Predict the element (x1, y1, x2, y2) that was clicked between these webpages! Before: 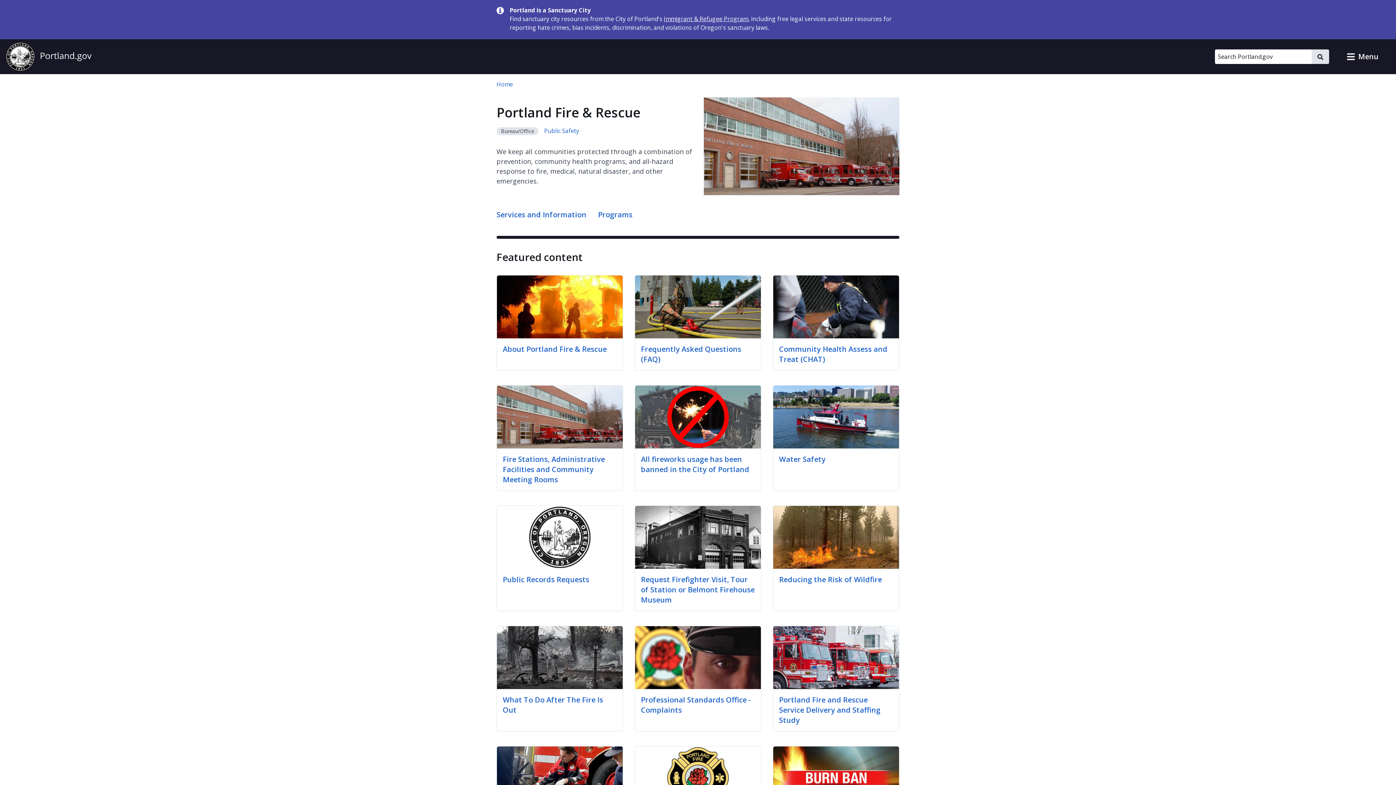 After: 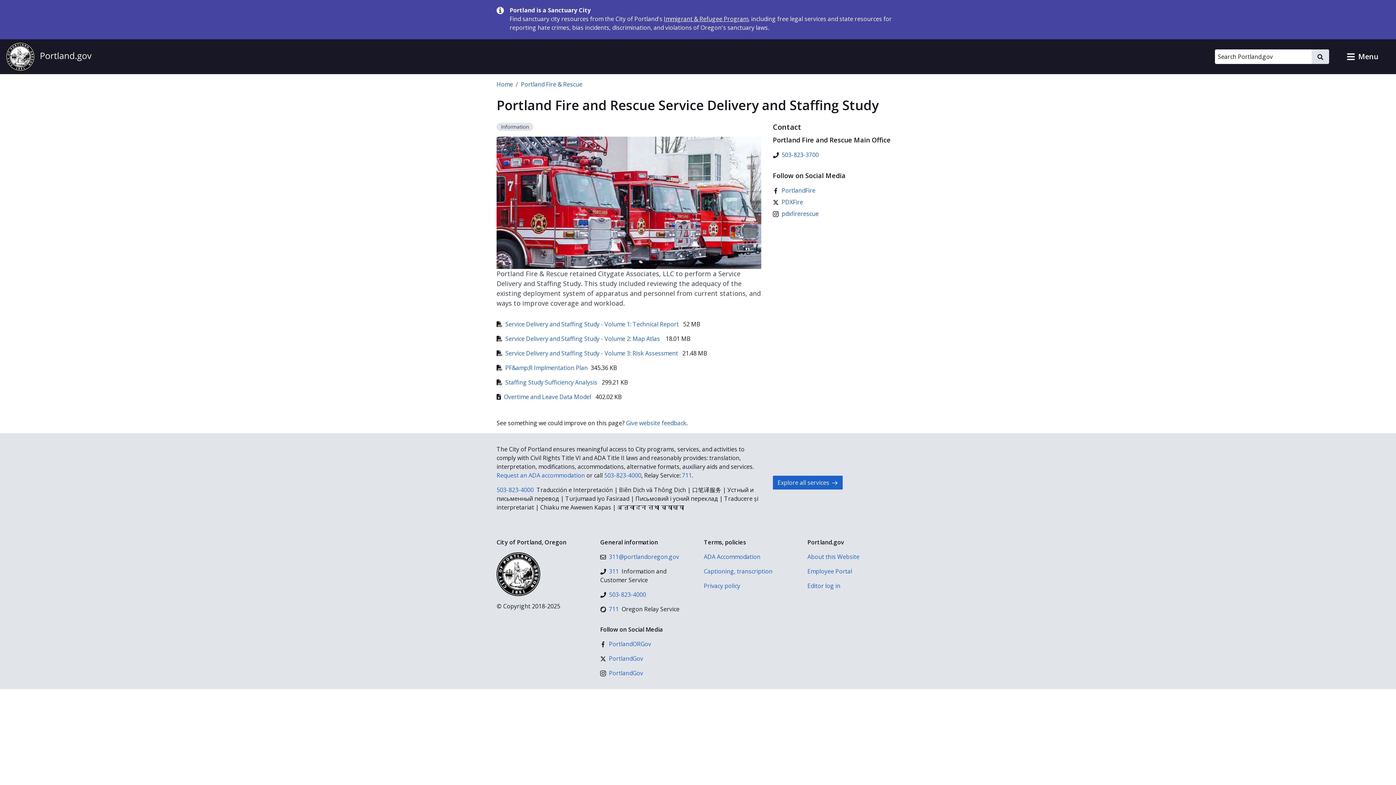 Action: bbox: (779, 695, 880, 725) label: Portland Fire and Rescue Service Delivery and Staffing Study